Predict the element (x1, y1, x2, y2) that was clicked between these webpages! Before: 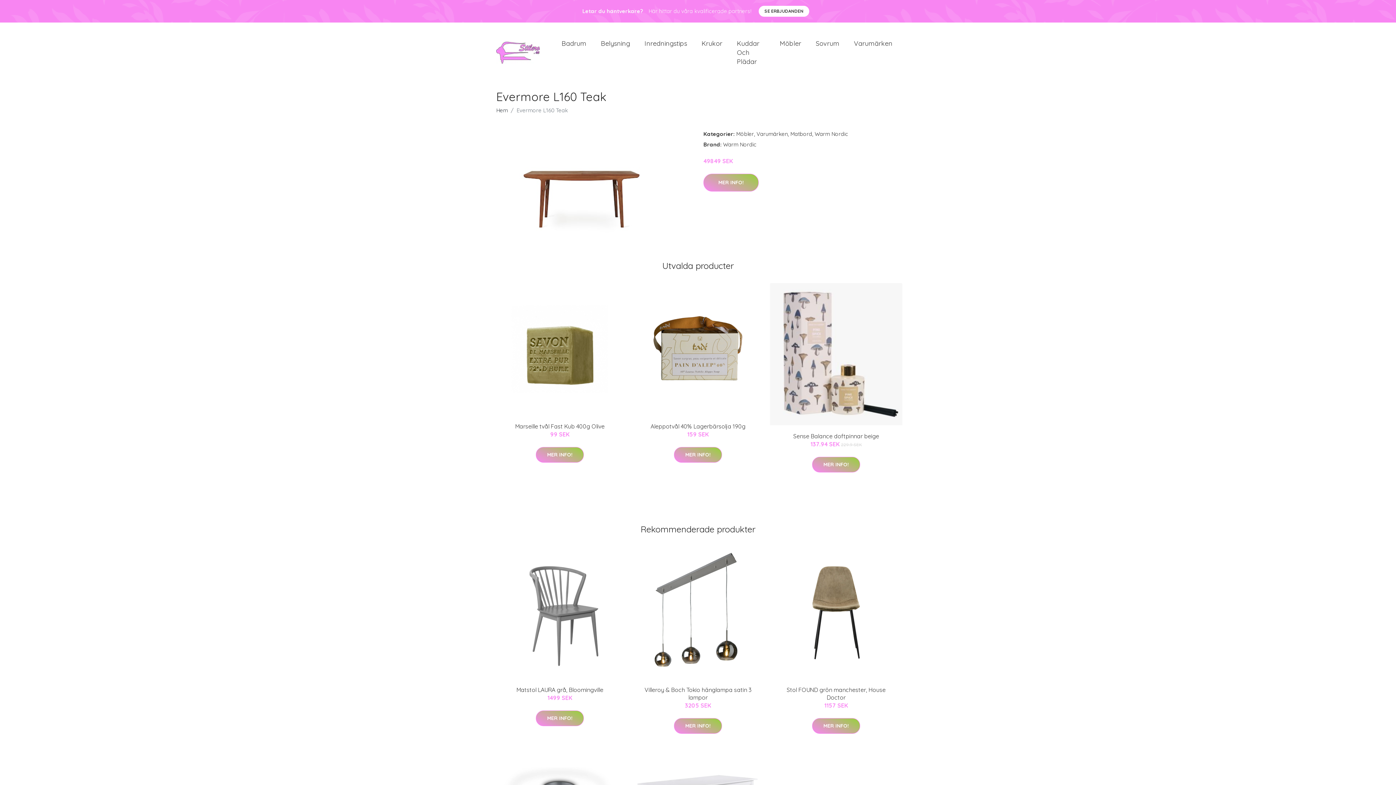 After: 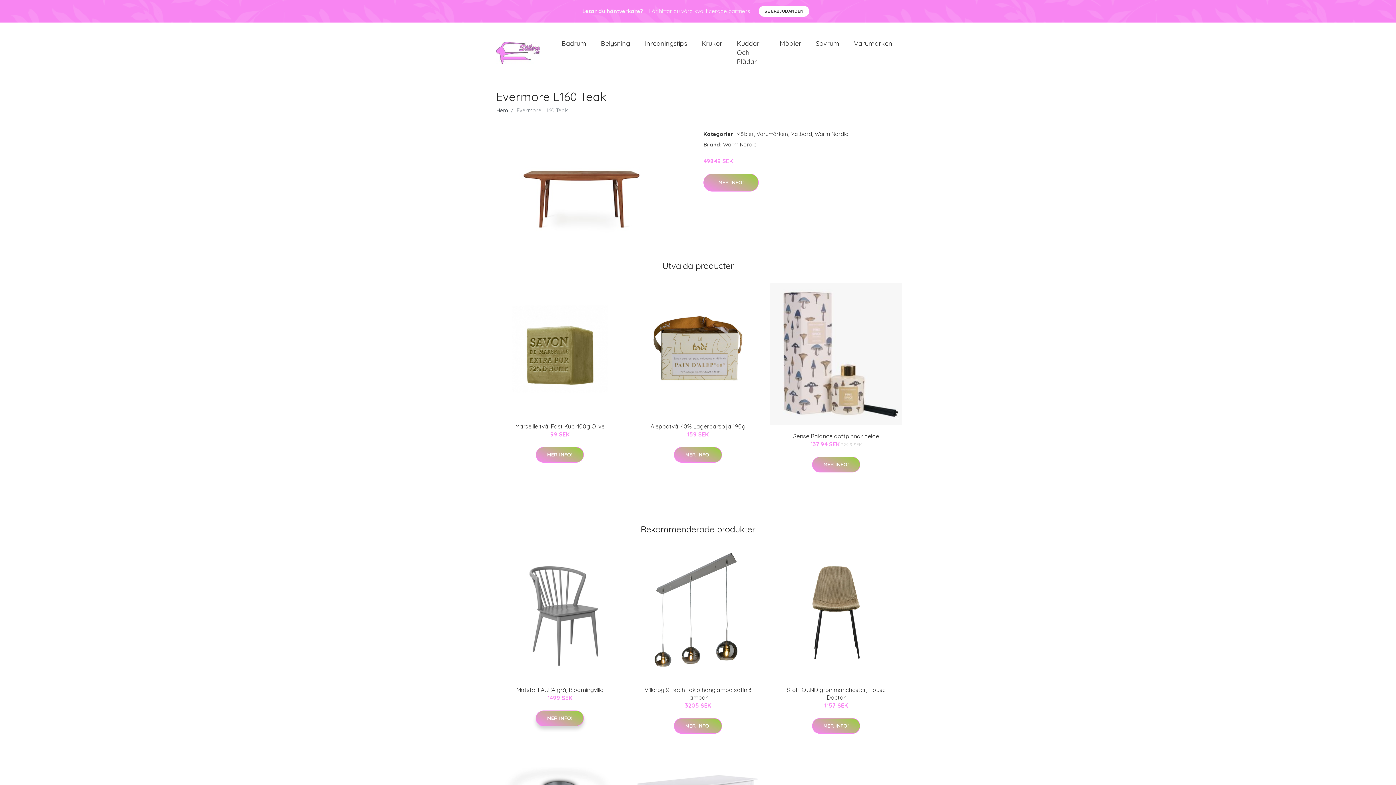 Action: bbox: (536, 710, 584, 726) label: MER INFO!